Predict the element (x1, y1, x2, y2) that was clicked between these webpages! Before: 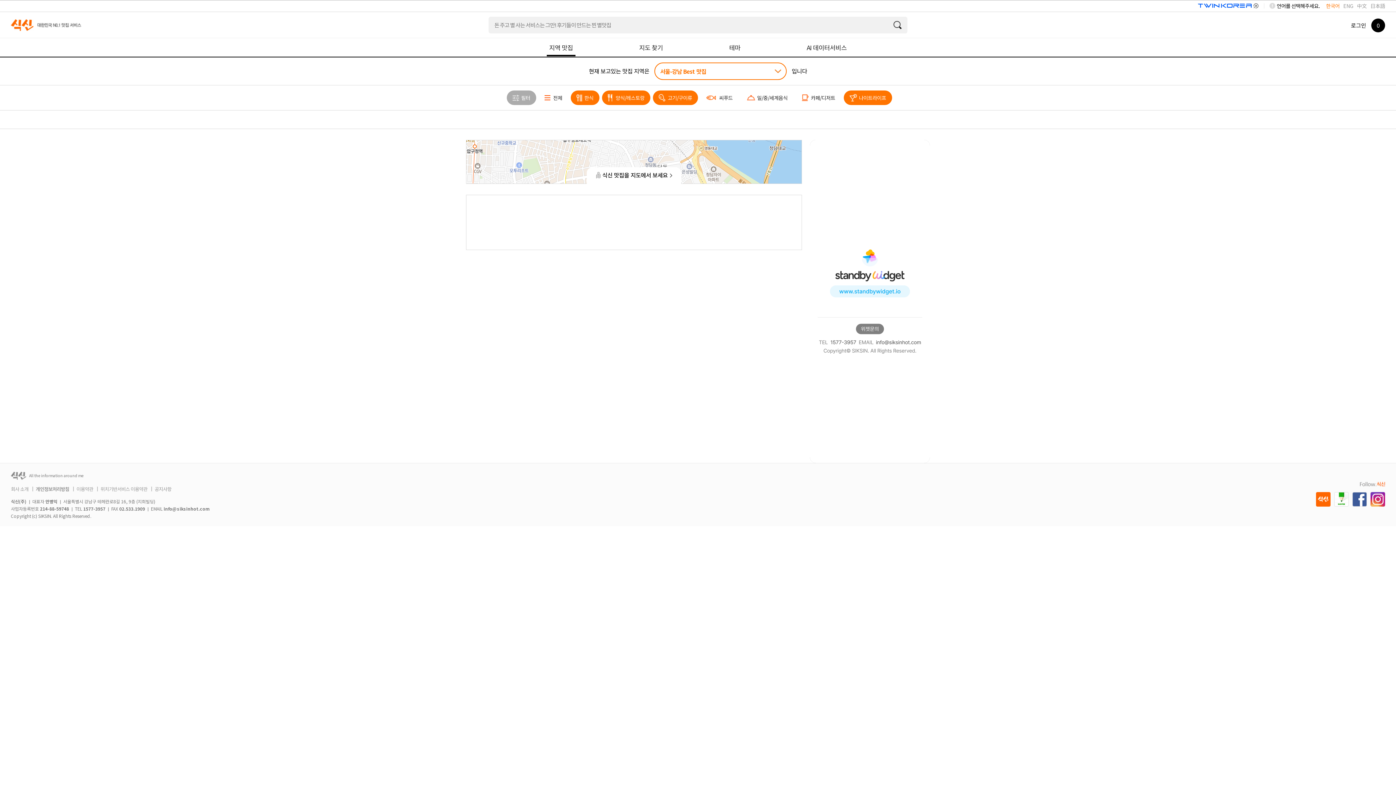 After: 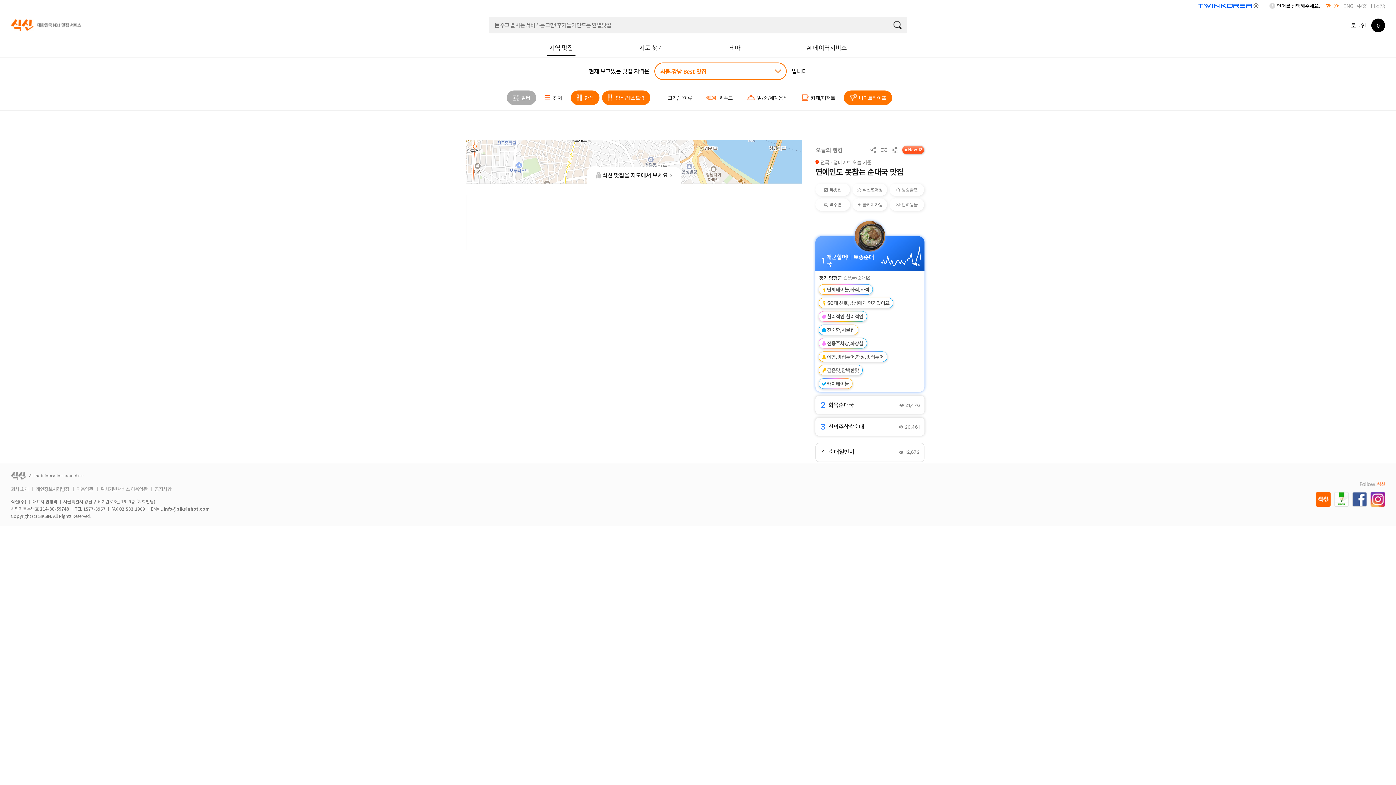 Action: label: 고기/구이류 bbox: (653, 90, 698, 105)